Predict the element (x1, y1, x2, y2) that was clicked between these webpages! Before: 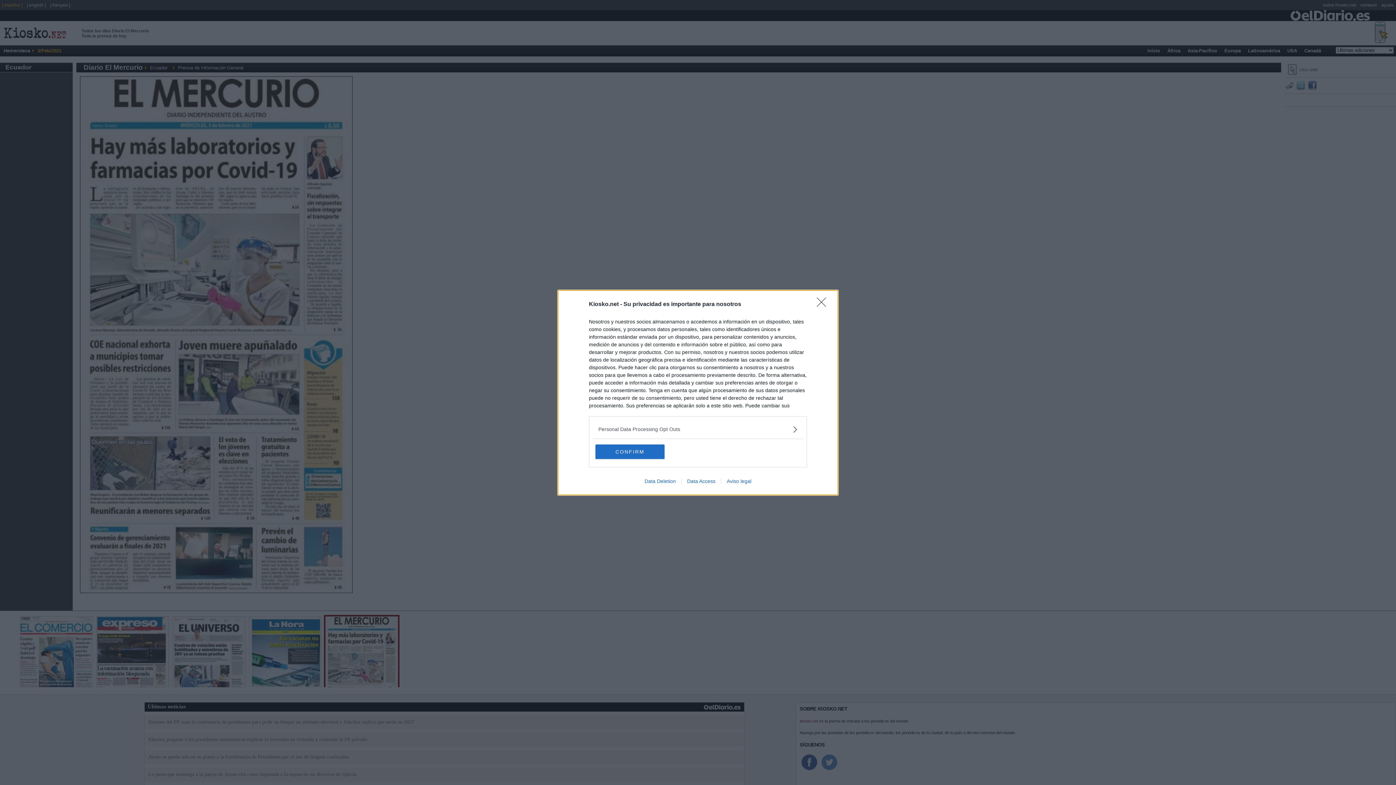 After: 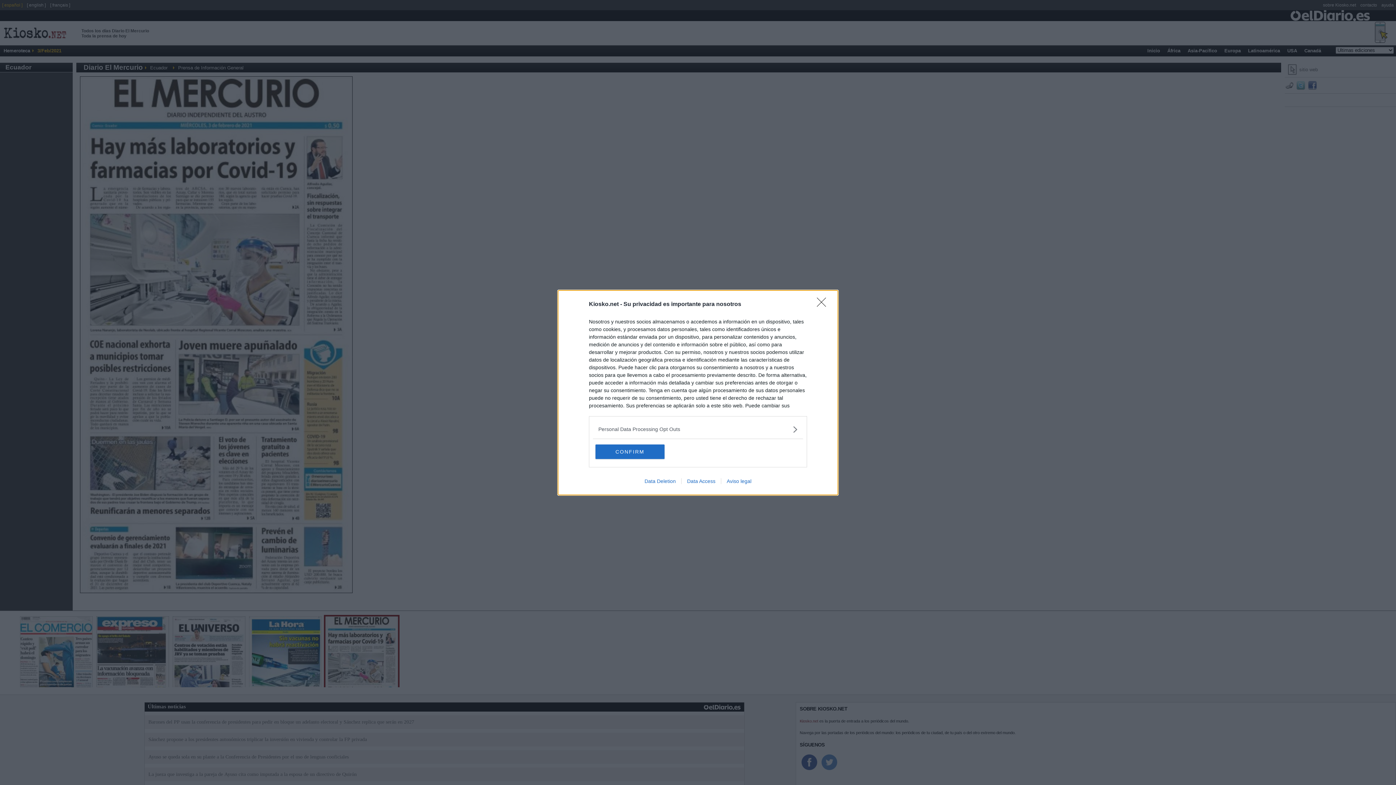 Action: bbox: (681, 478, 721, 484) label: Data Access